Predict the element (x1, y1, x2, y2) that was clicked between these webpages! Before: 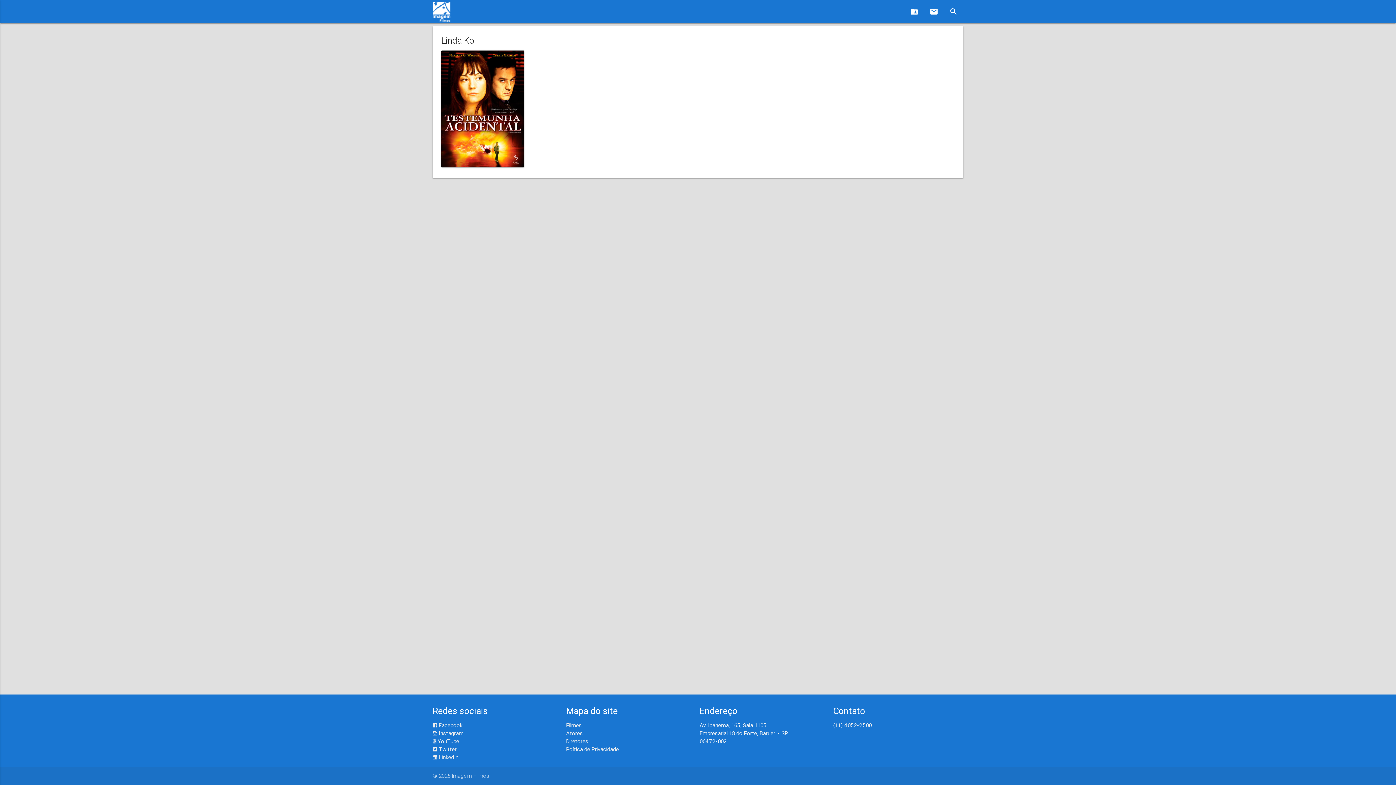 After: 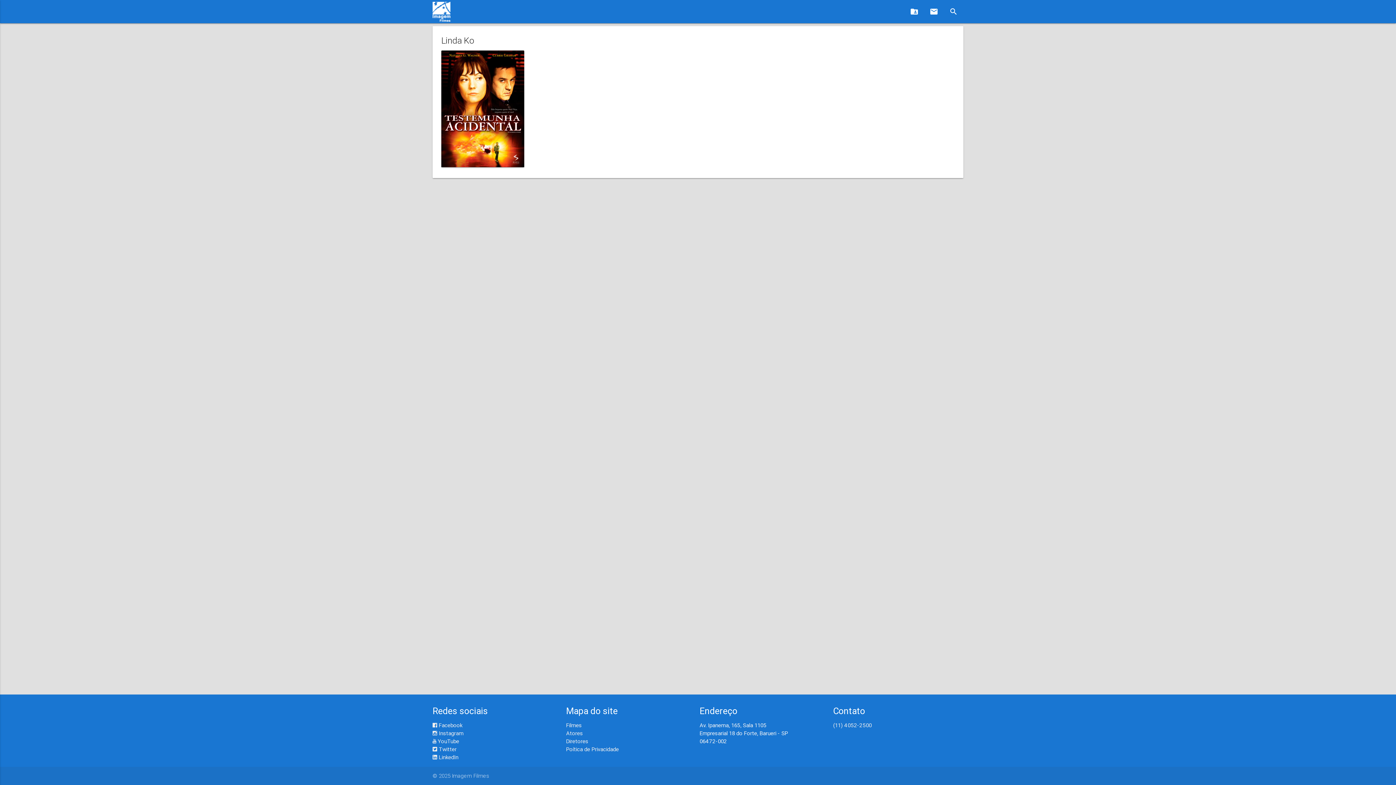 Action: label:  Facebook bbox: (432, 722, 462, 729)